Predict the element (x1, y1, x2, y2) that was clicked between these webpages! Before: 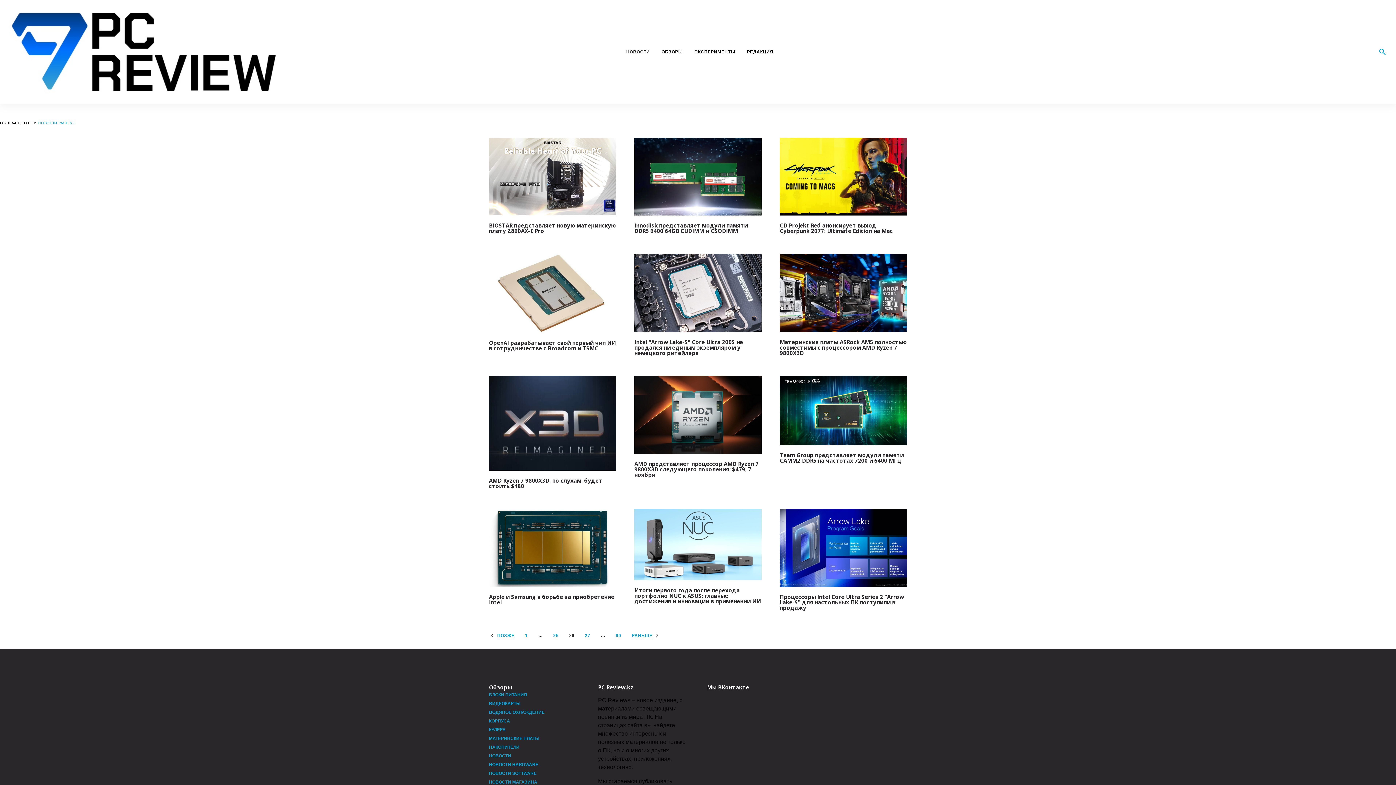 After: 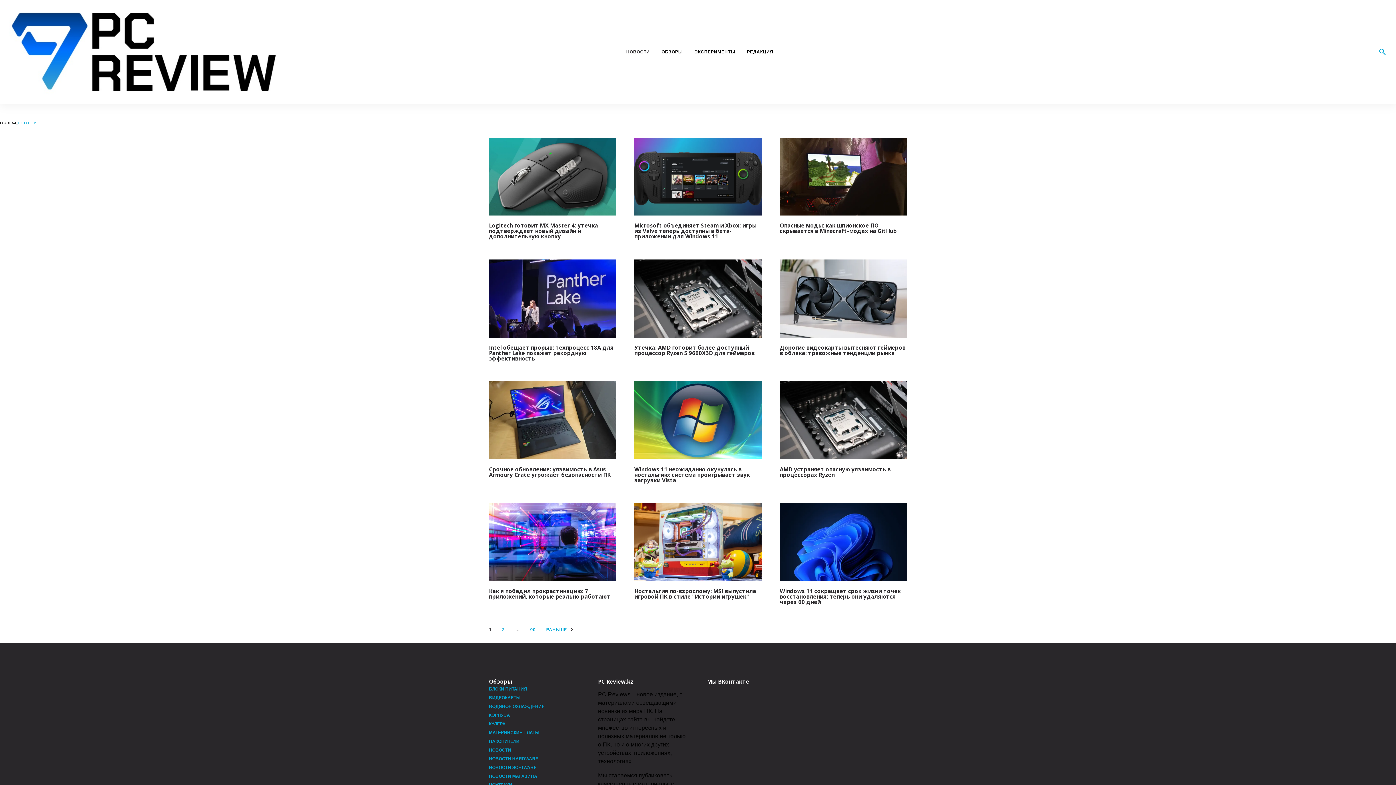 Action: label: НОВОСТИ bbox: (17, 120, 36, 125)